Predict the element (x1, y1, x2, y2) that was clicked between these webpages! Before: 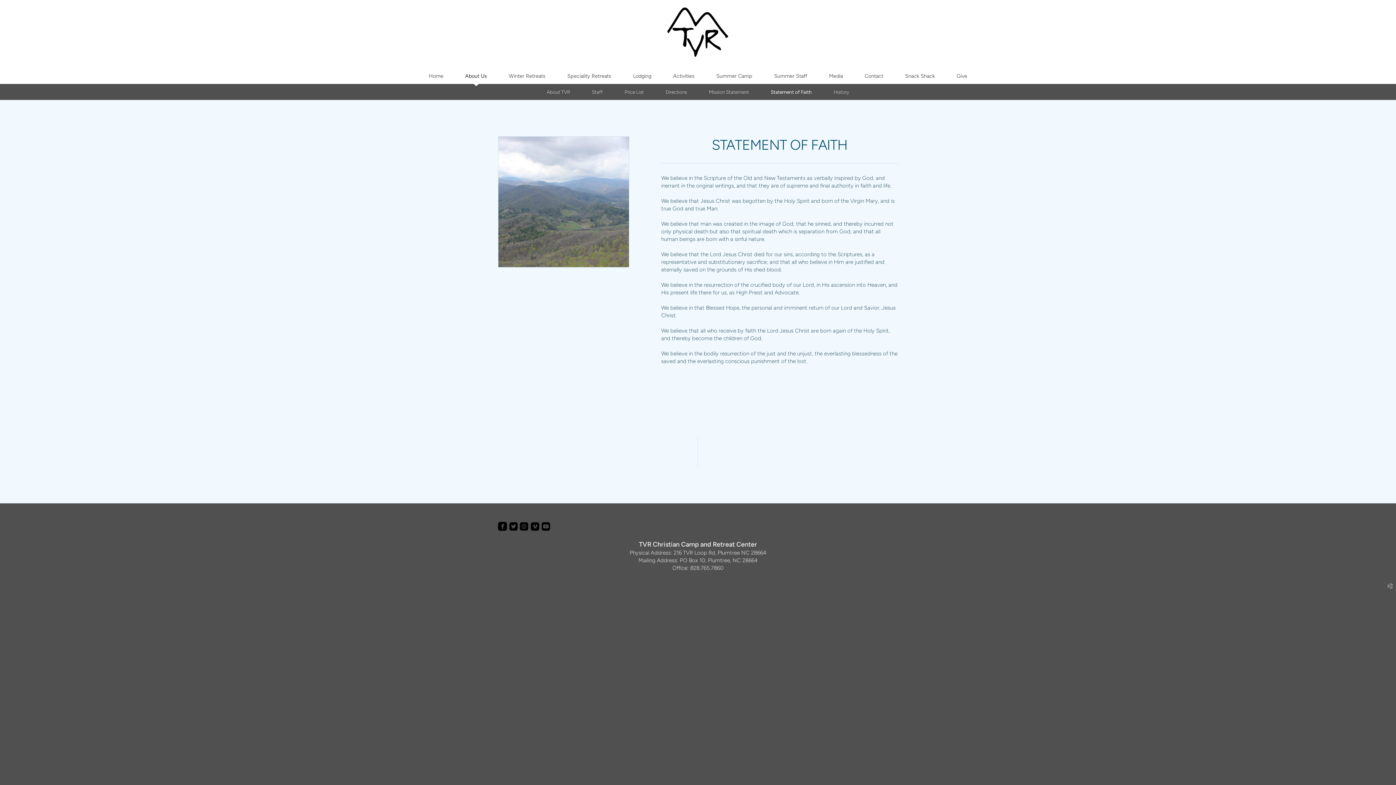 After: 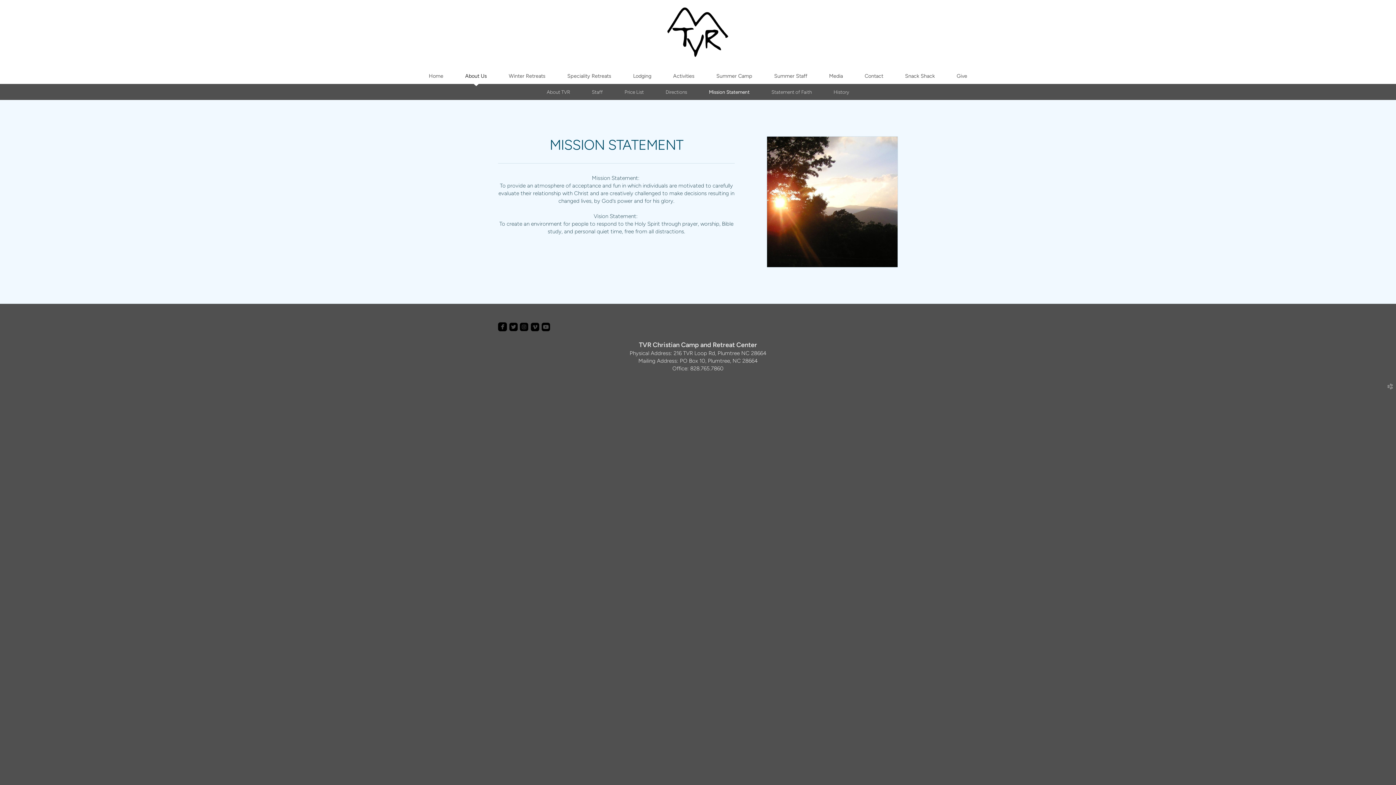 Action: label: Mission Statement bbox: (709, 89, 749, 94)